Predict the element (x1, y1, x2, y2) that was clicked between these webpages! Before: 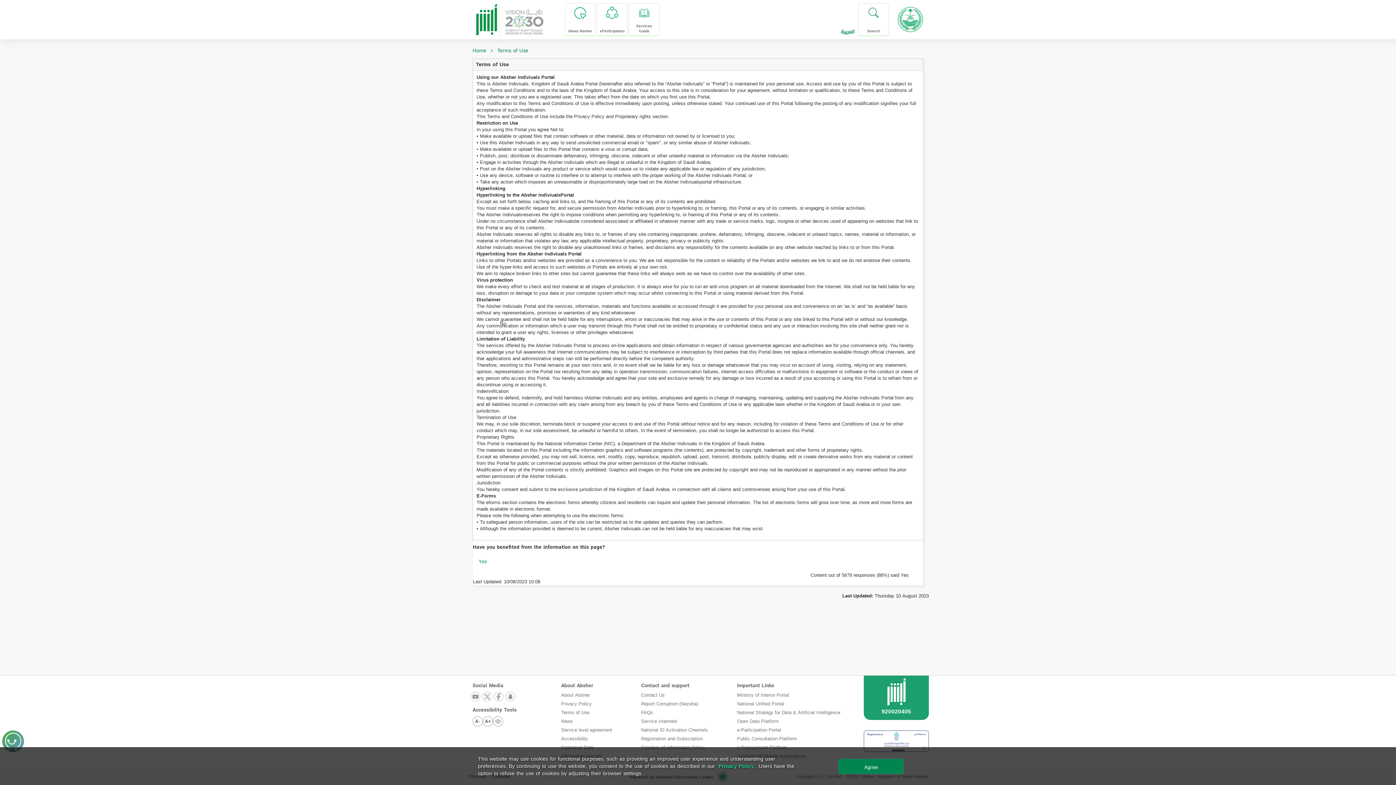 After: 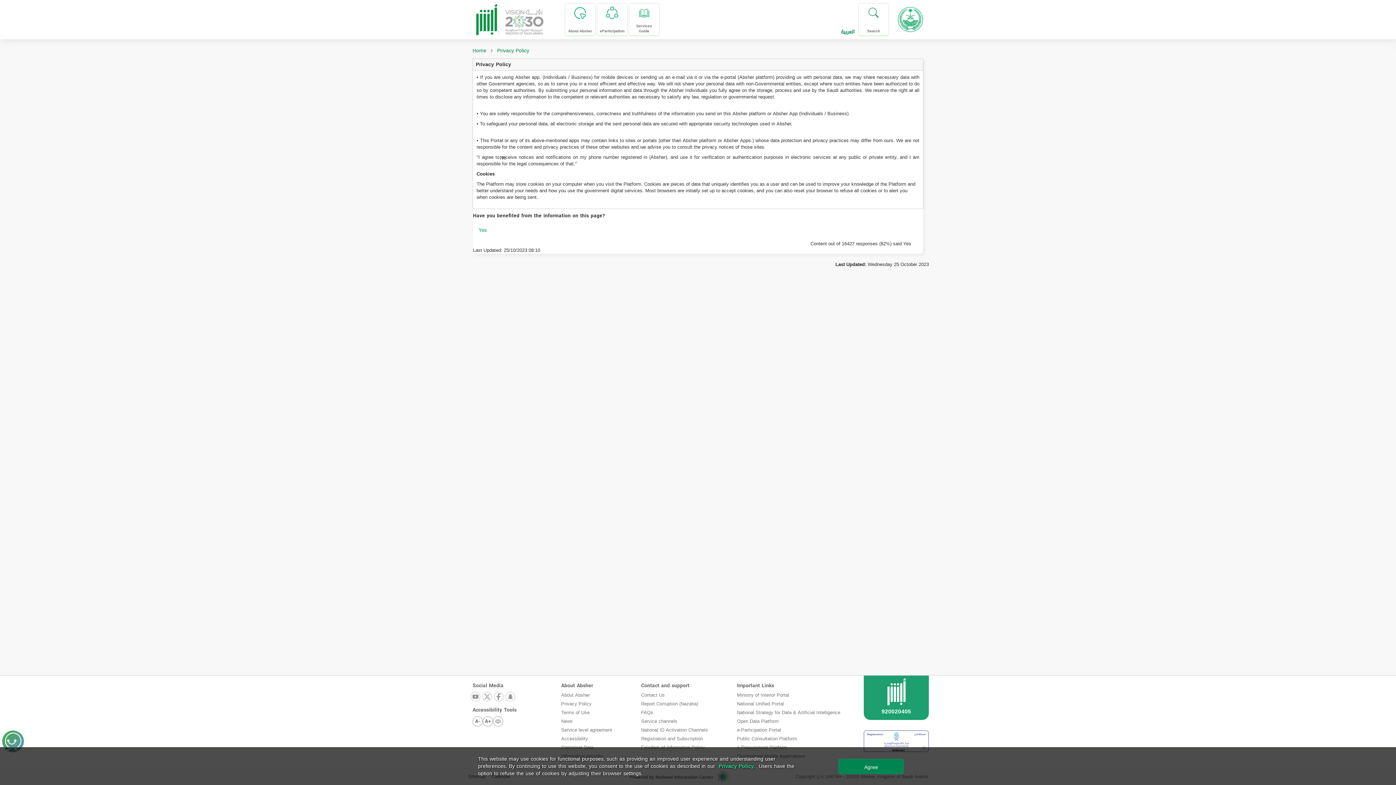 Action: bbox: (561, 699, 591, 708) label: Privacy Policy